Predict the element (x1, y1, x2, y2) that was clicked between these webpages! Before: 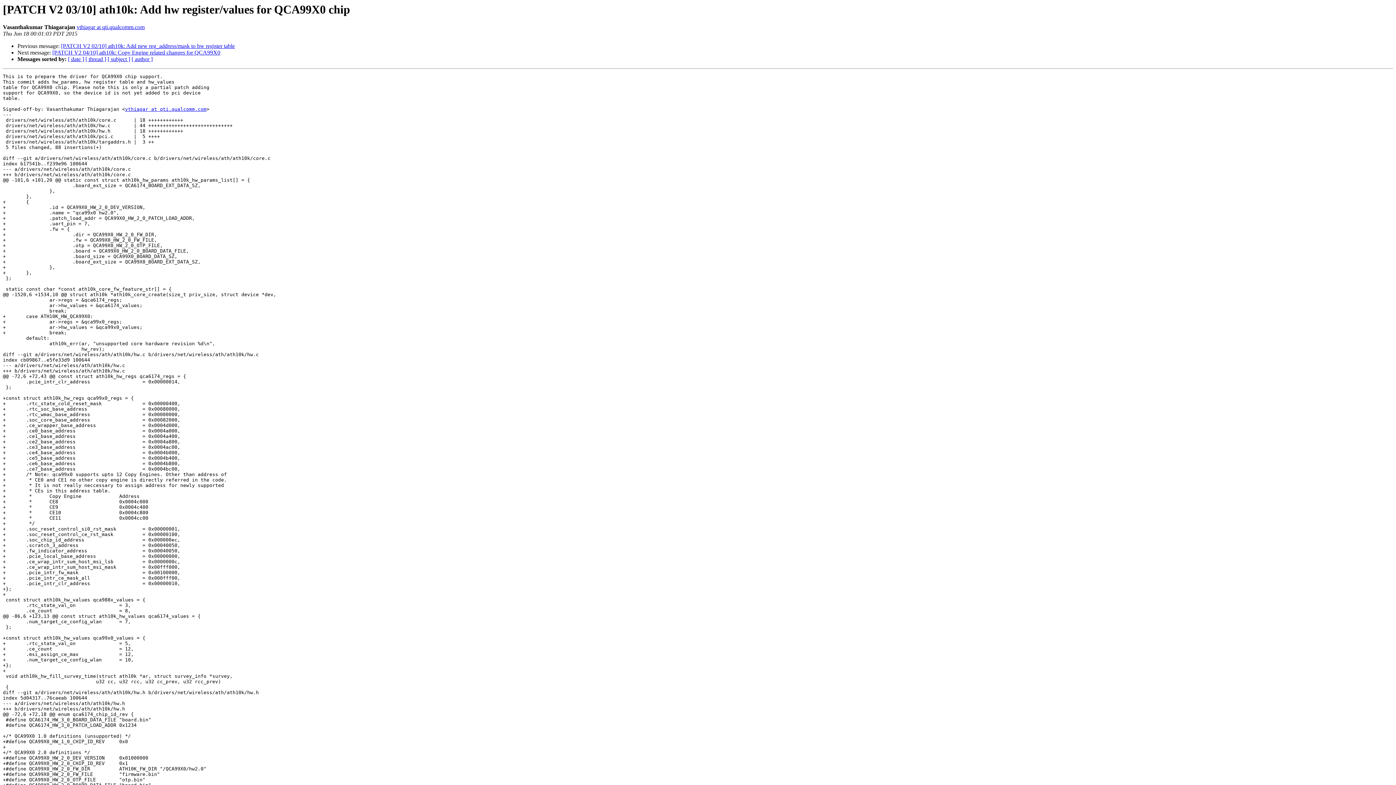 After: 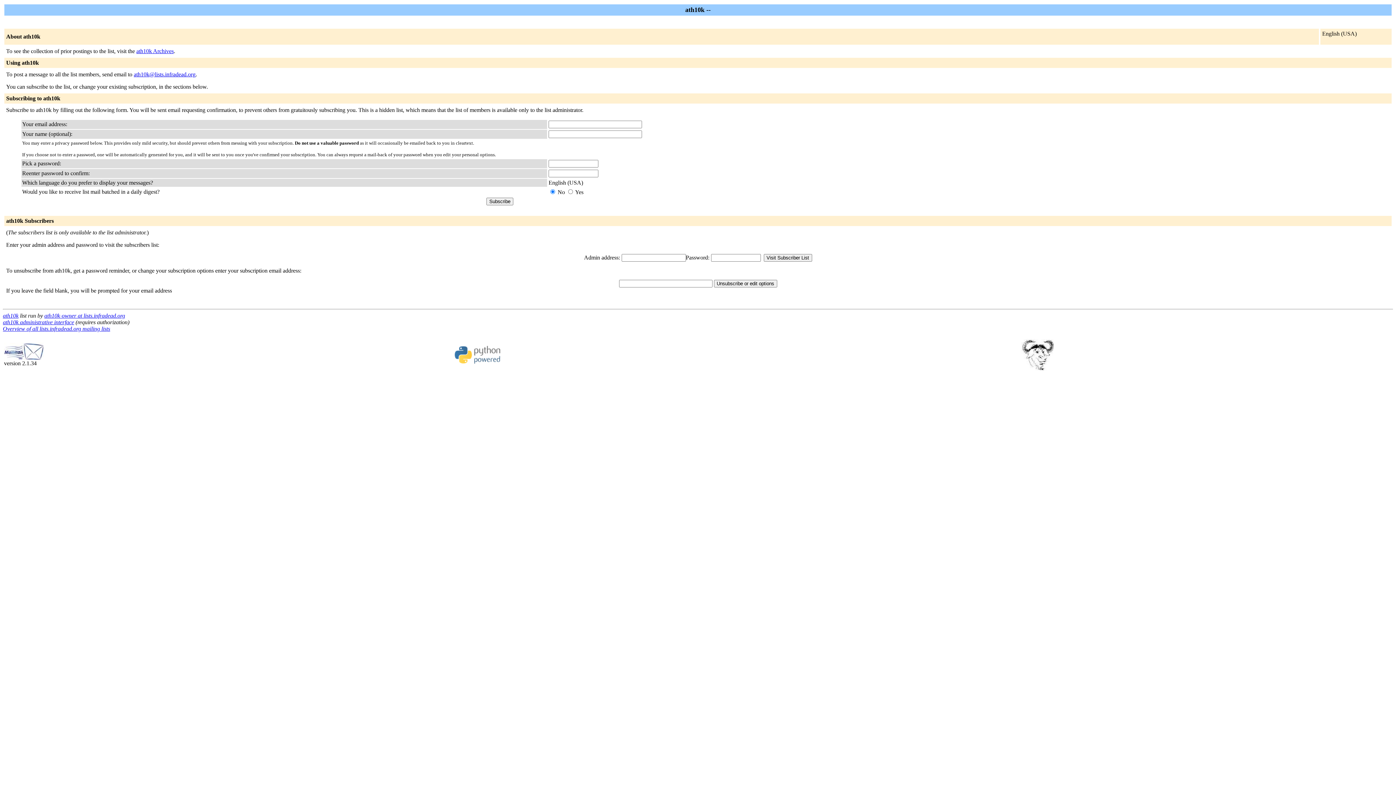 Action: bbox: (125, 106, 206, 112) label: vthiagar at qti.qualcomm.com